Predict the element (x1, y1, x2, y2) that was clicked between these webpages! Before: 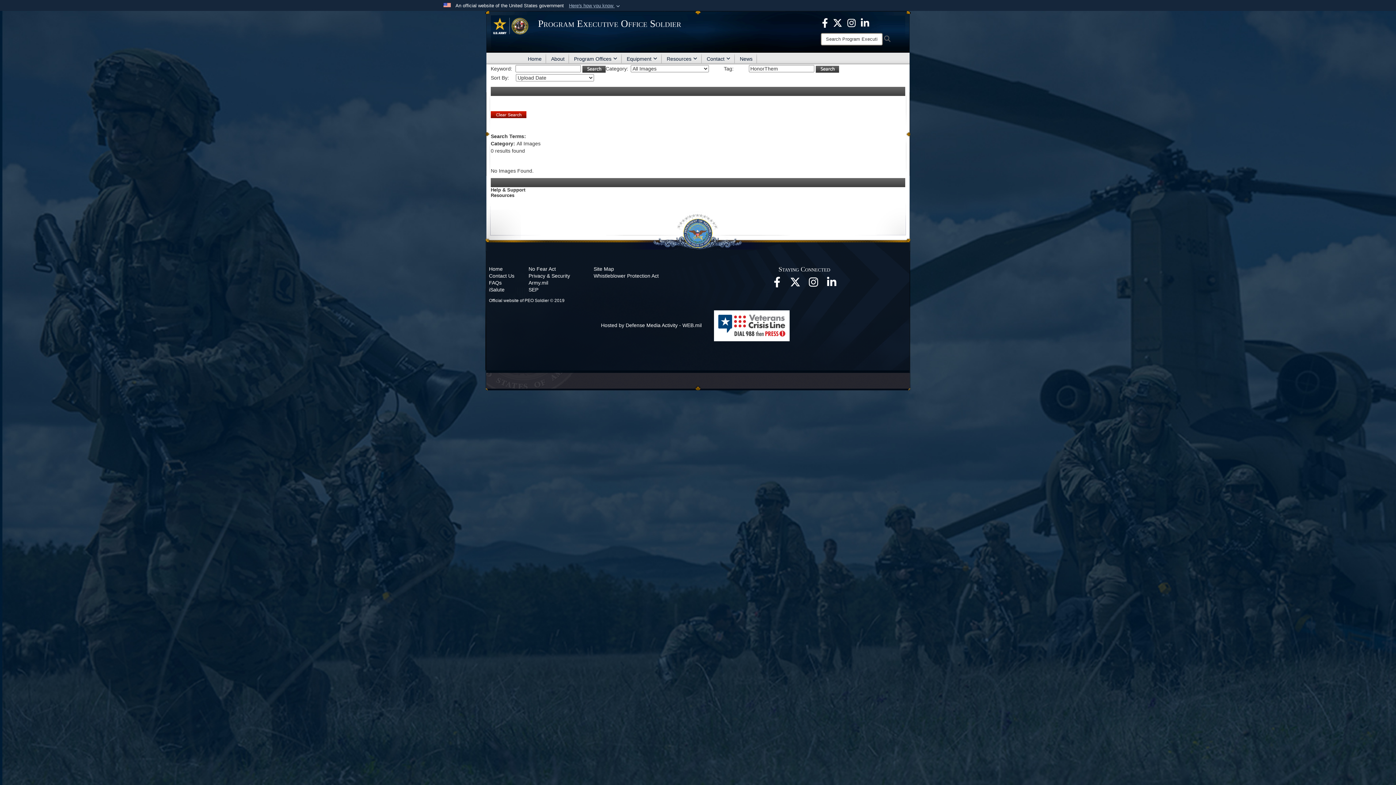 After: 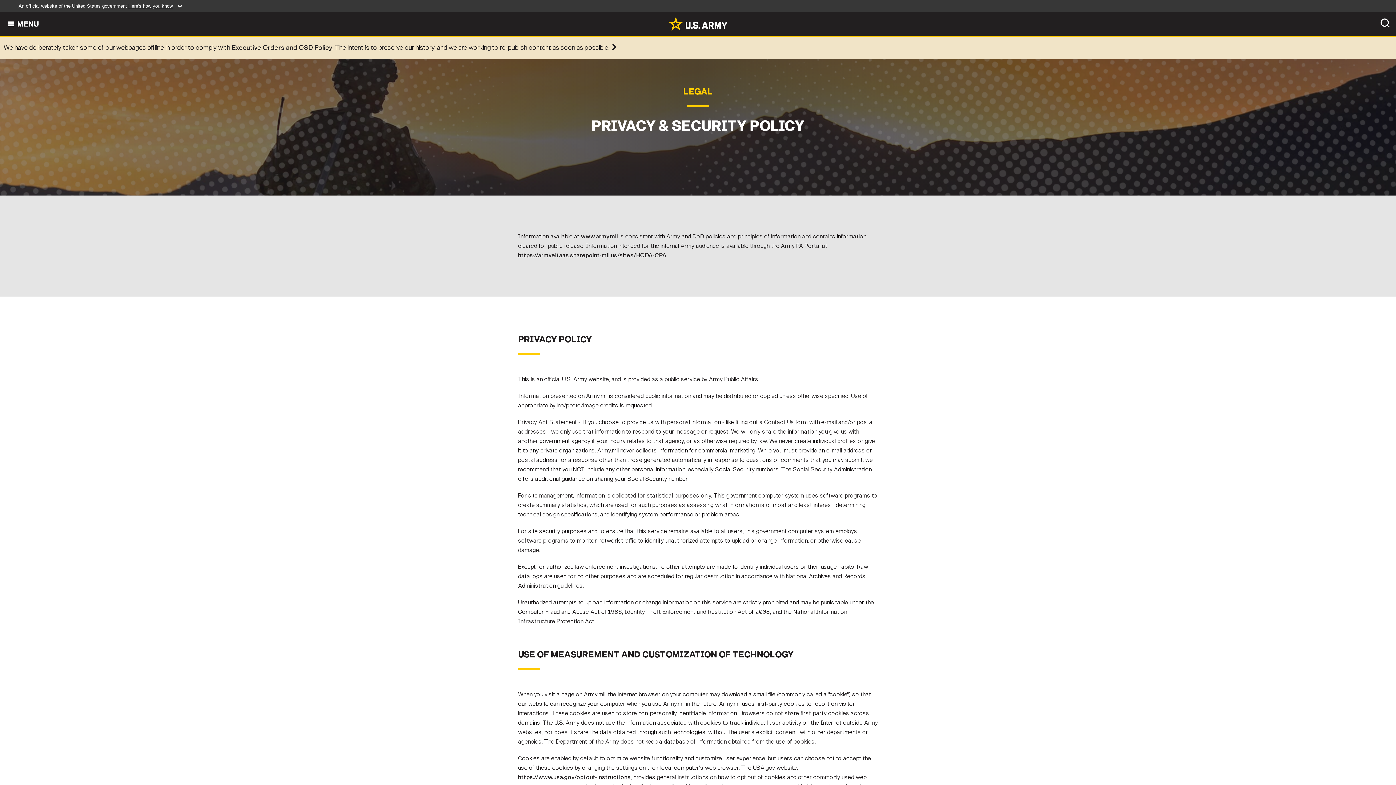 Action: bbox: (528, 273, 570, 278) label: Privacy & Security